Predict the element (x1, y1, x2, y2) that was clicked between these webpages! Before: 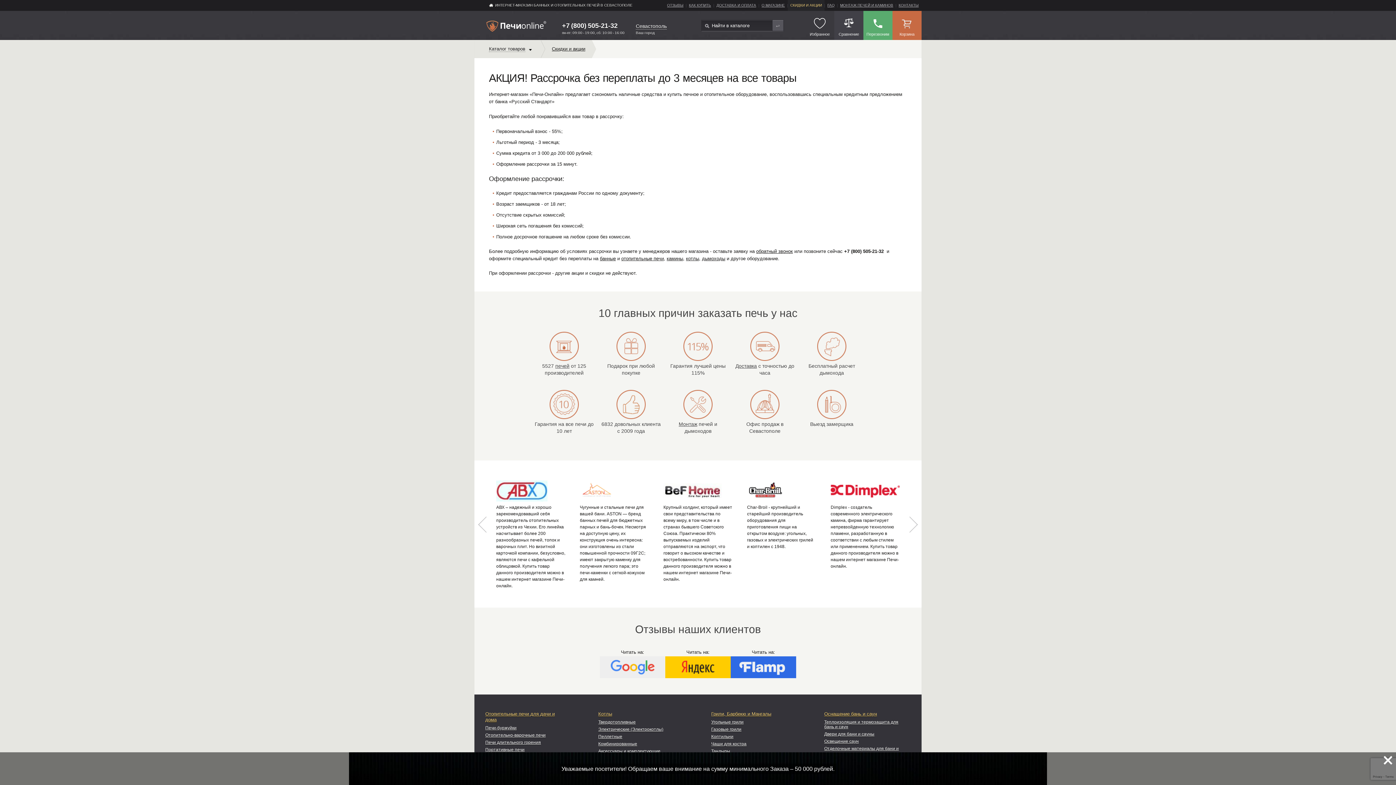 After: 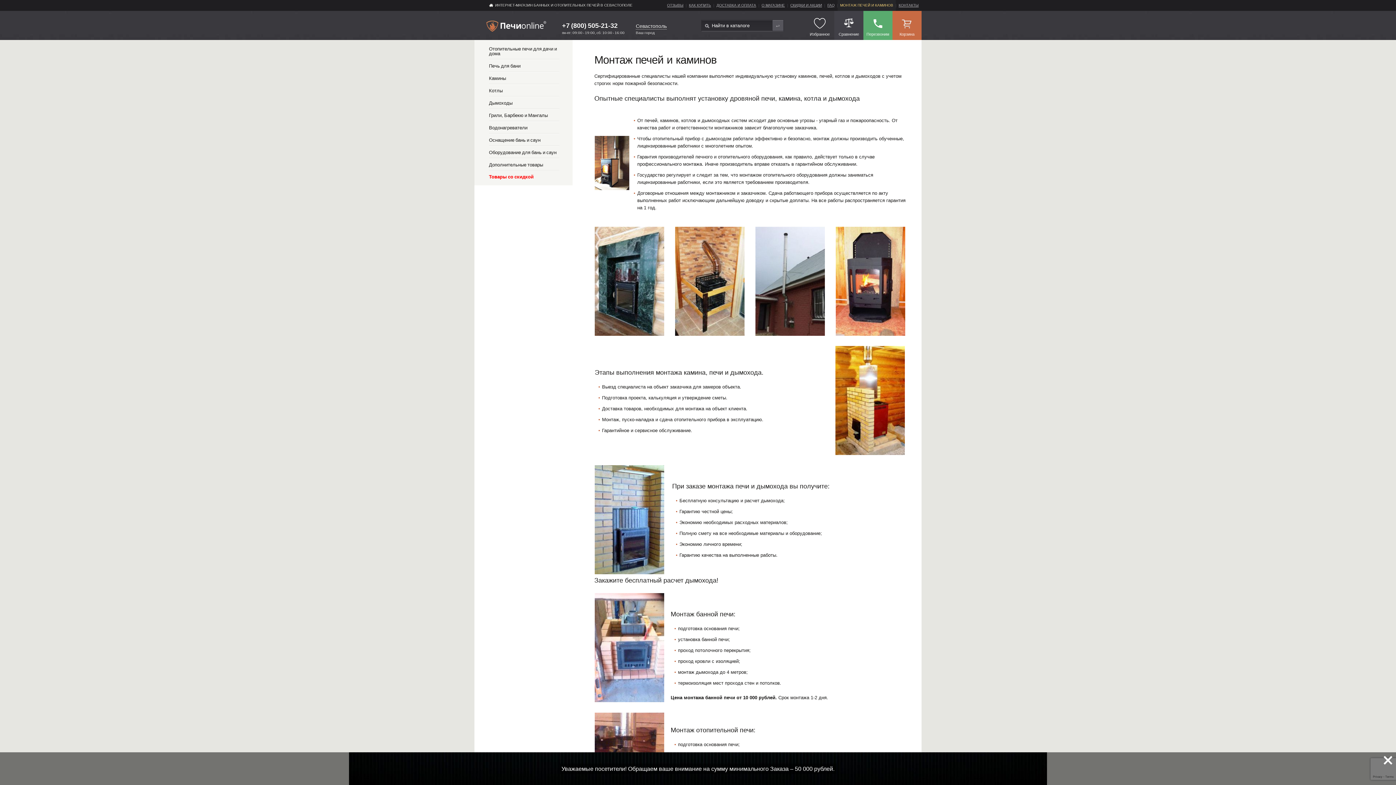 Action: bbox: (678, 421, 697, 427) label: Монтаж